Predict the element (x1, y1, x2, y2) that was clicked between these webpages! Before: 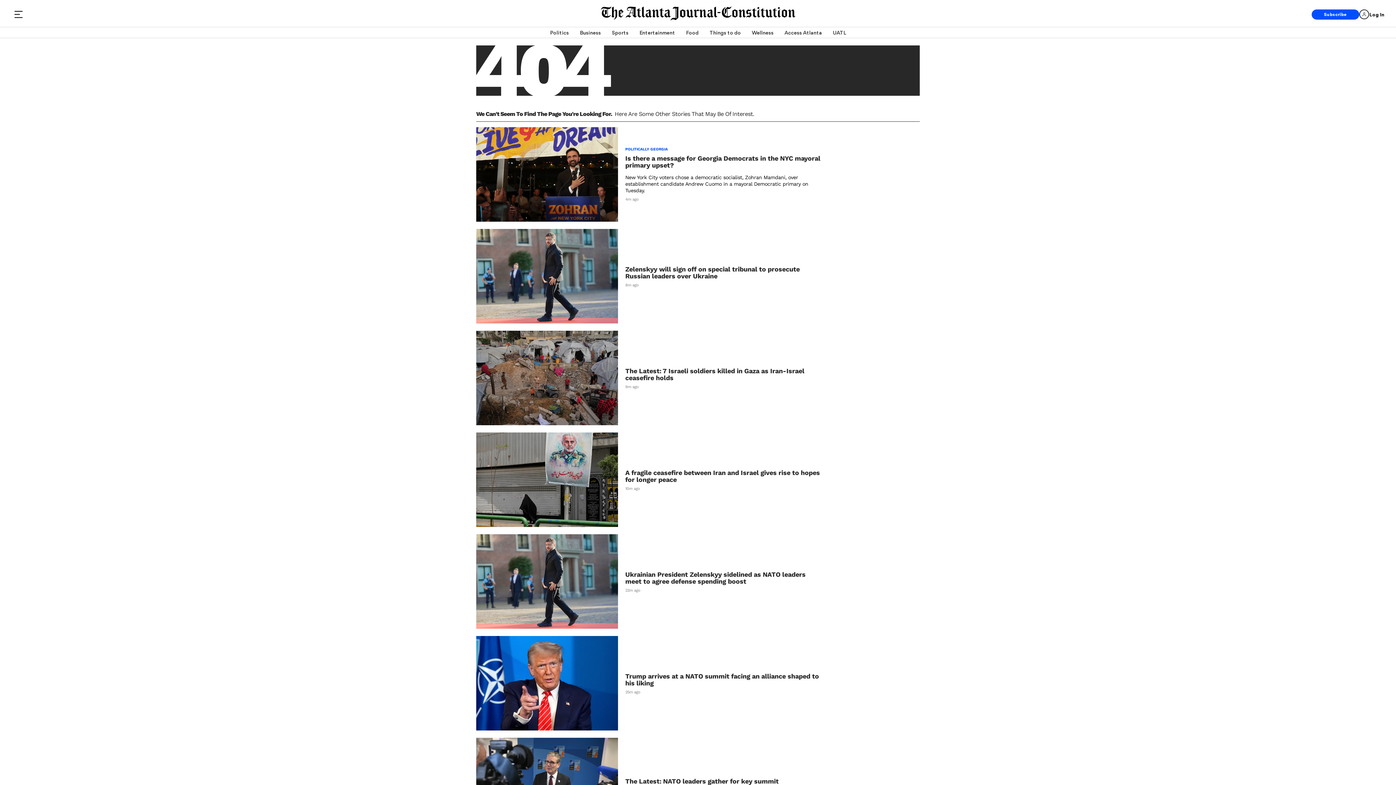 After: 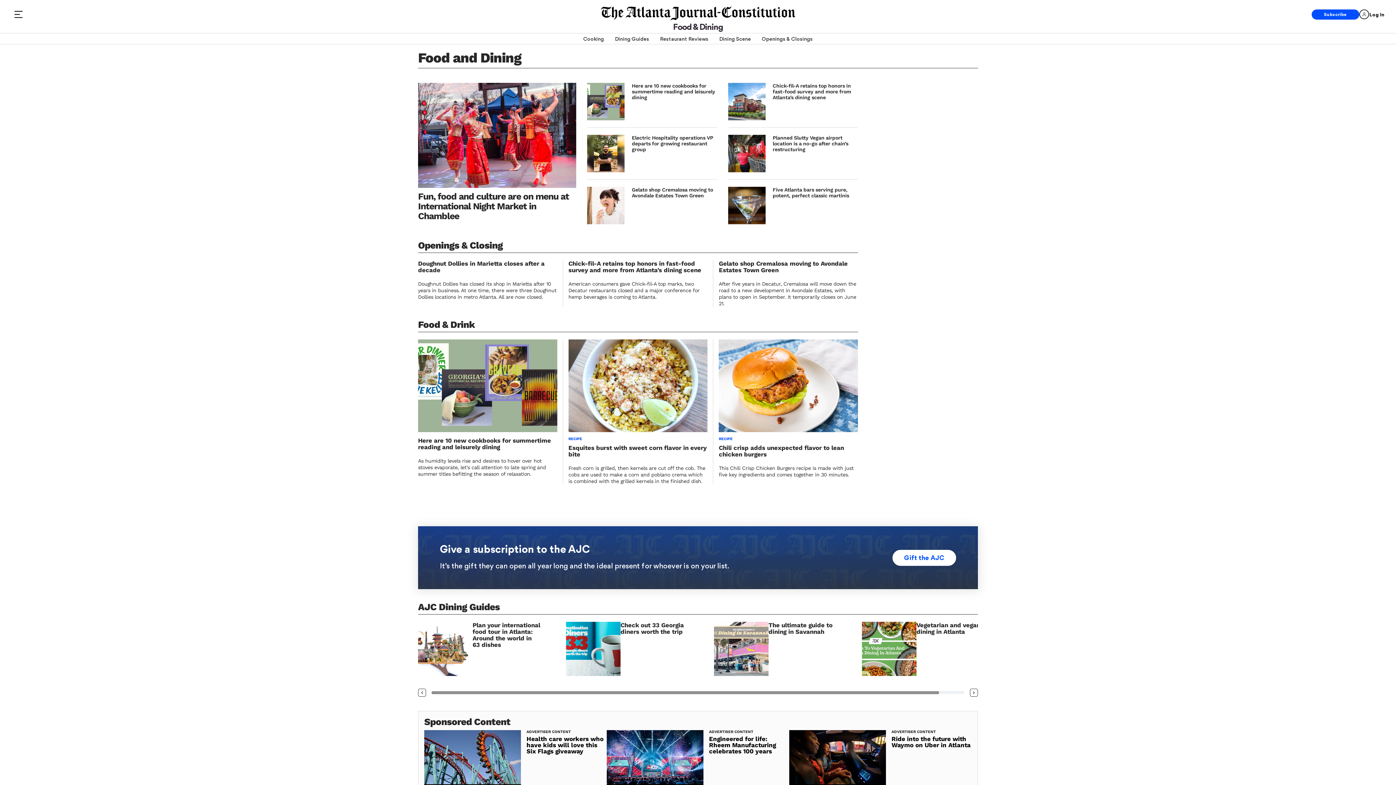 Action: label: Food bbox: (686, 27, 698, 37)